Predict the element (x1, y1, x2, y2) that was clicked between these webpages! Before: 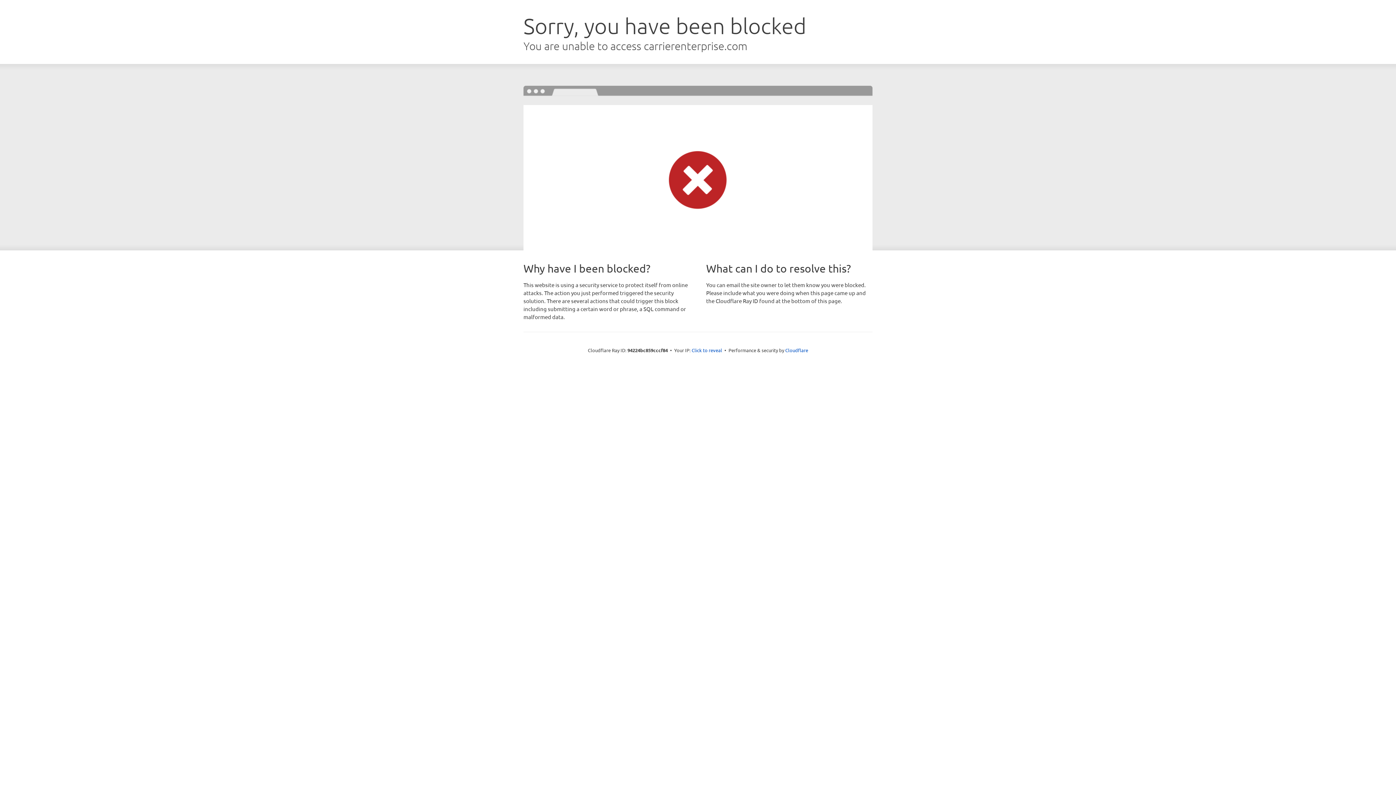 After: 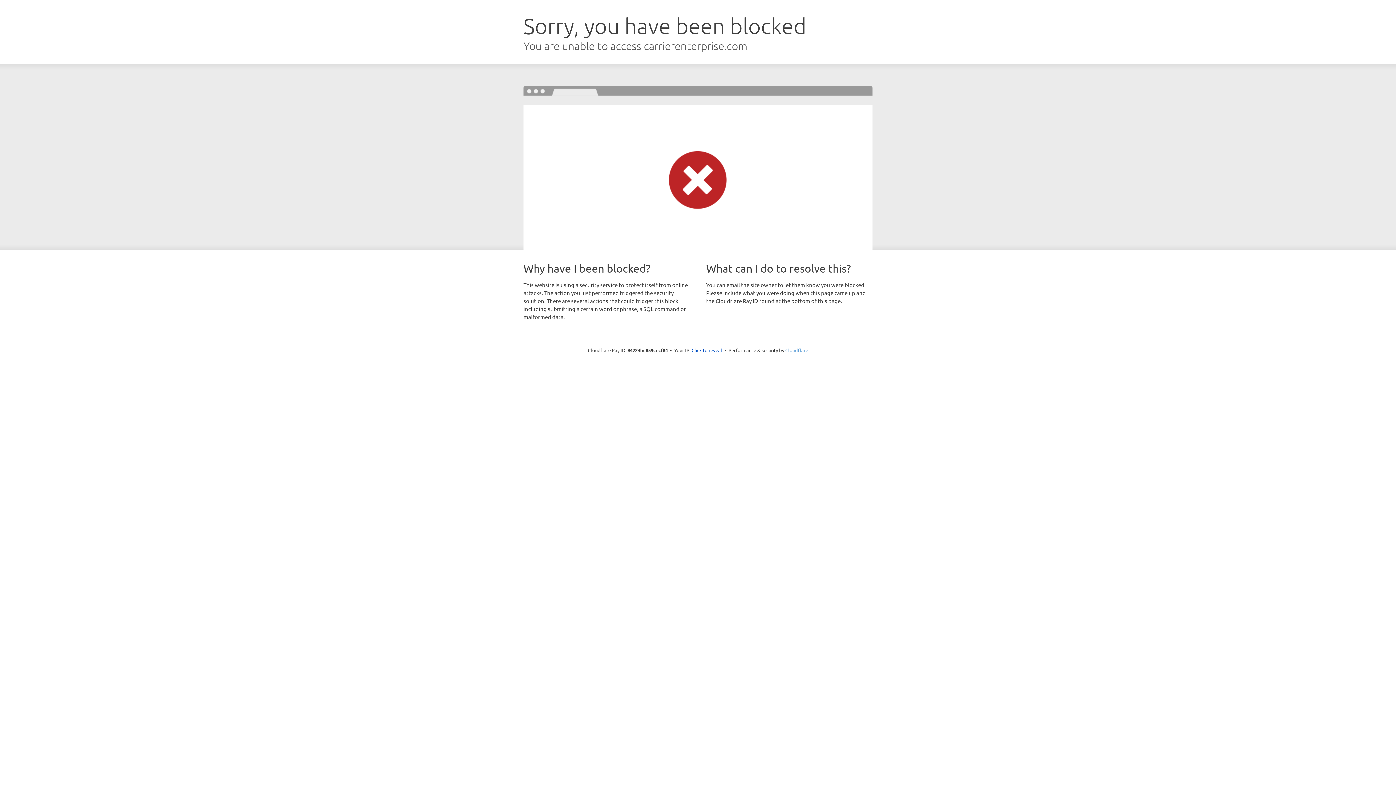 Action: bbox: (785, 347, 808, 353) label: Cloudflare